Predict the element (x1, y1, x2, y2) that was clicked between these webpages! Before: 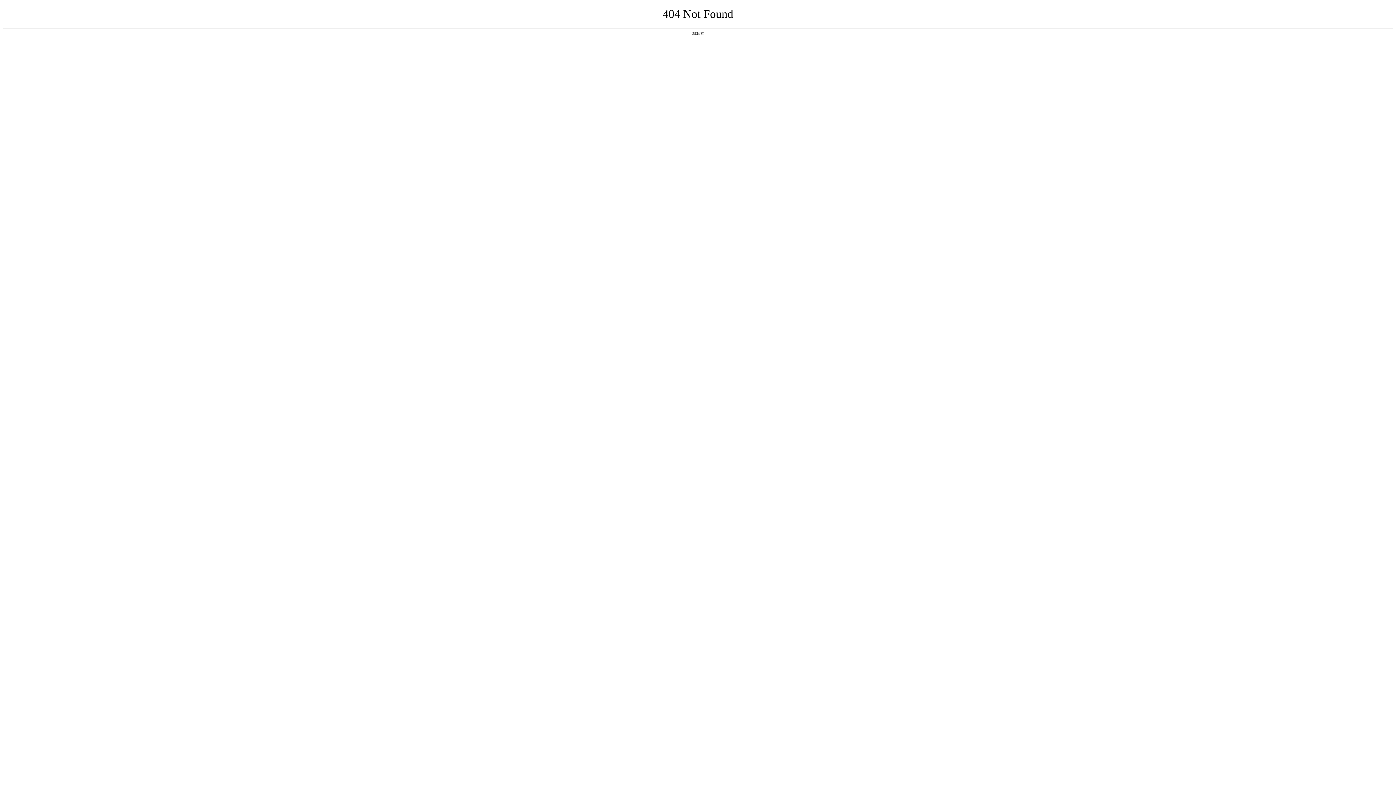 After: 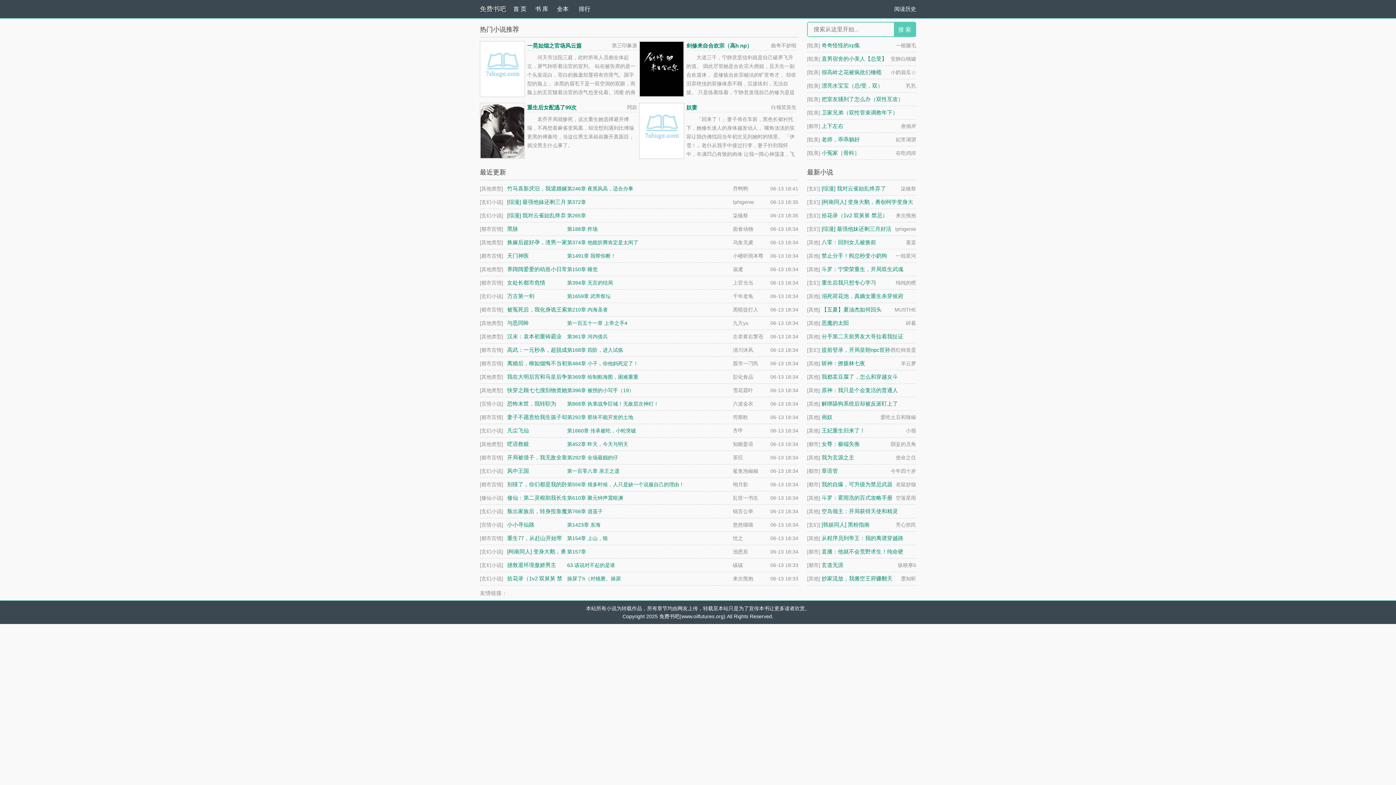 Action: label: 返回首页 bbox: (692, 31, 704, 35)